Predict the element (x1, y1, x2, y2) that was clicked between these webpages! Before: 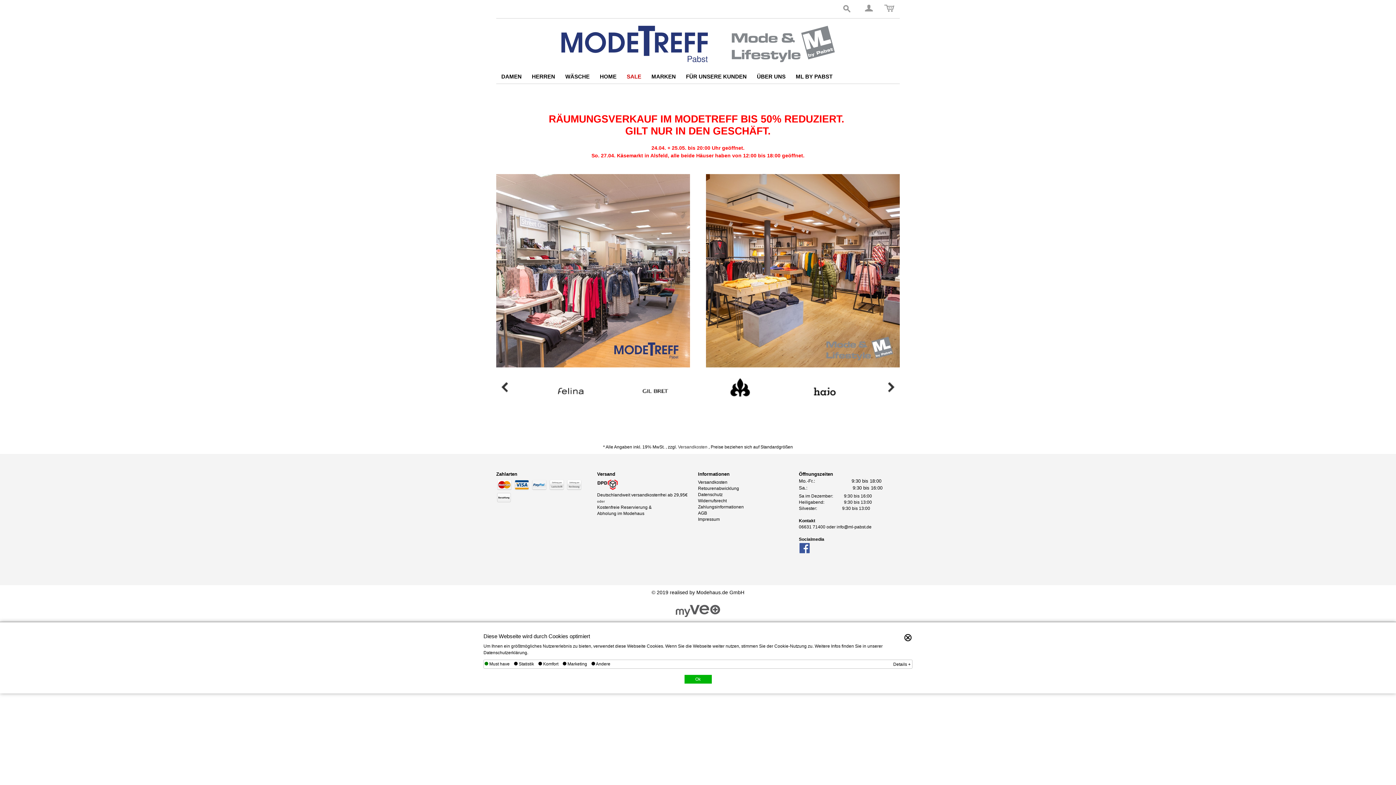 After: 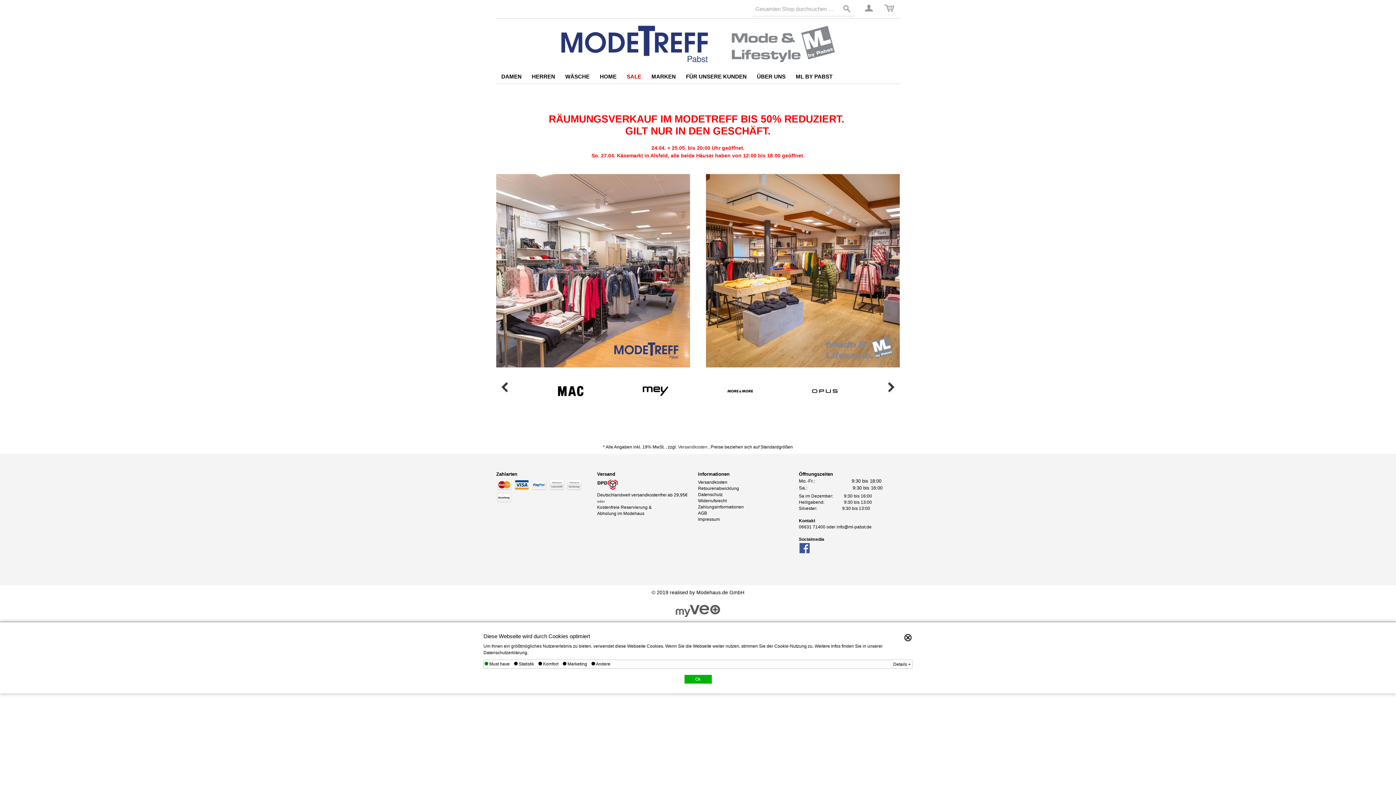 Action: bbox: (840, 1, 854, 16) label: SUCHE